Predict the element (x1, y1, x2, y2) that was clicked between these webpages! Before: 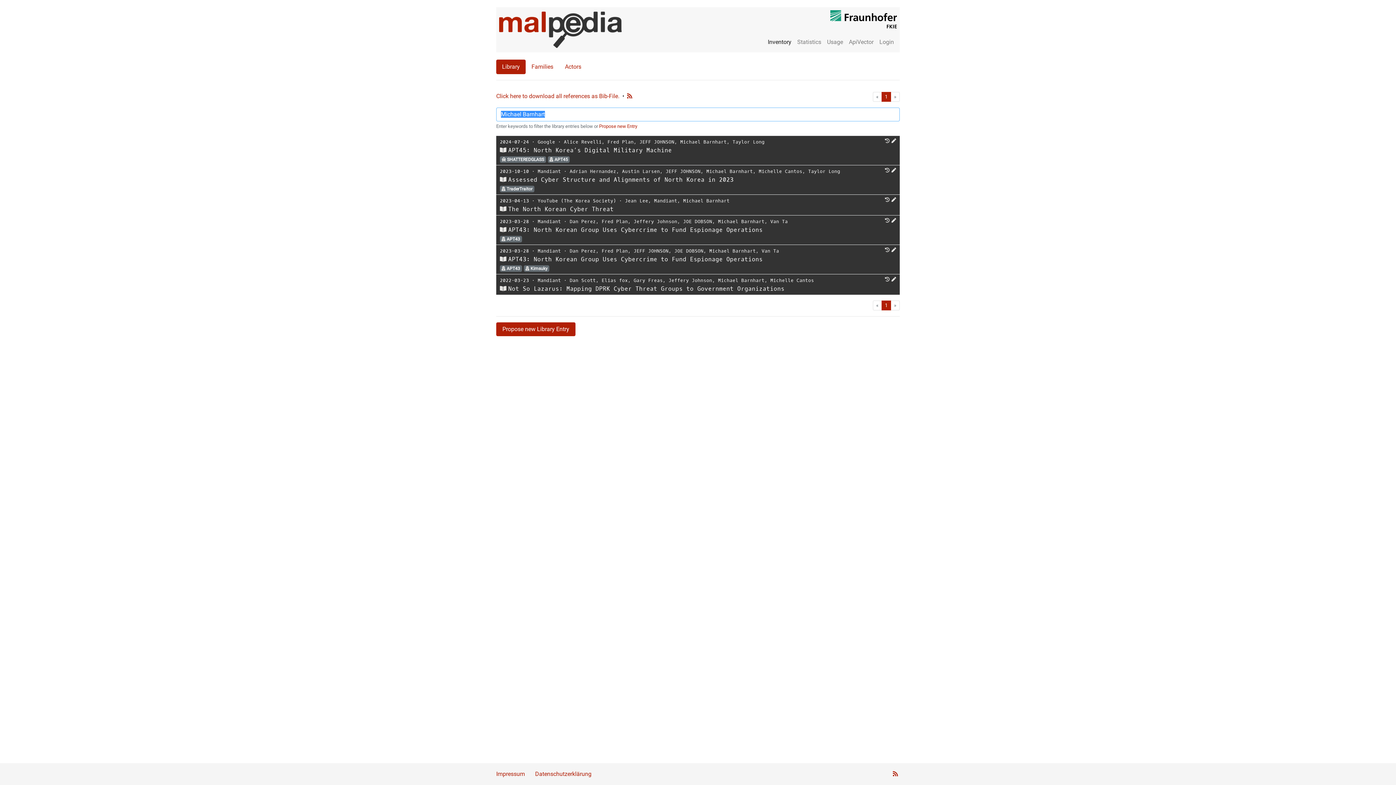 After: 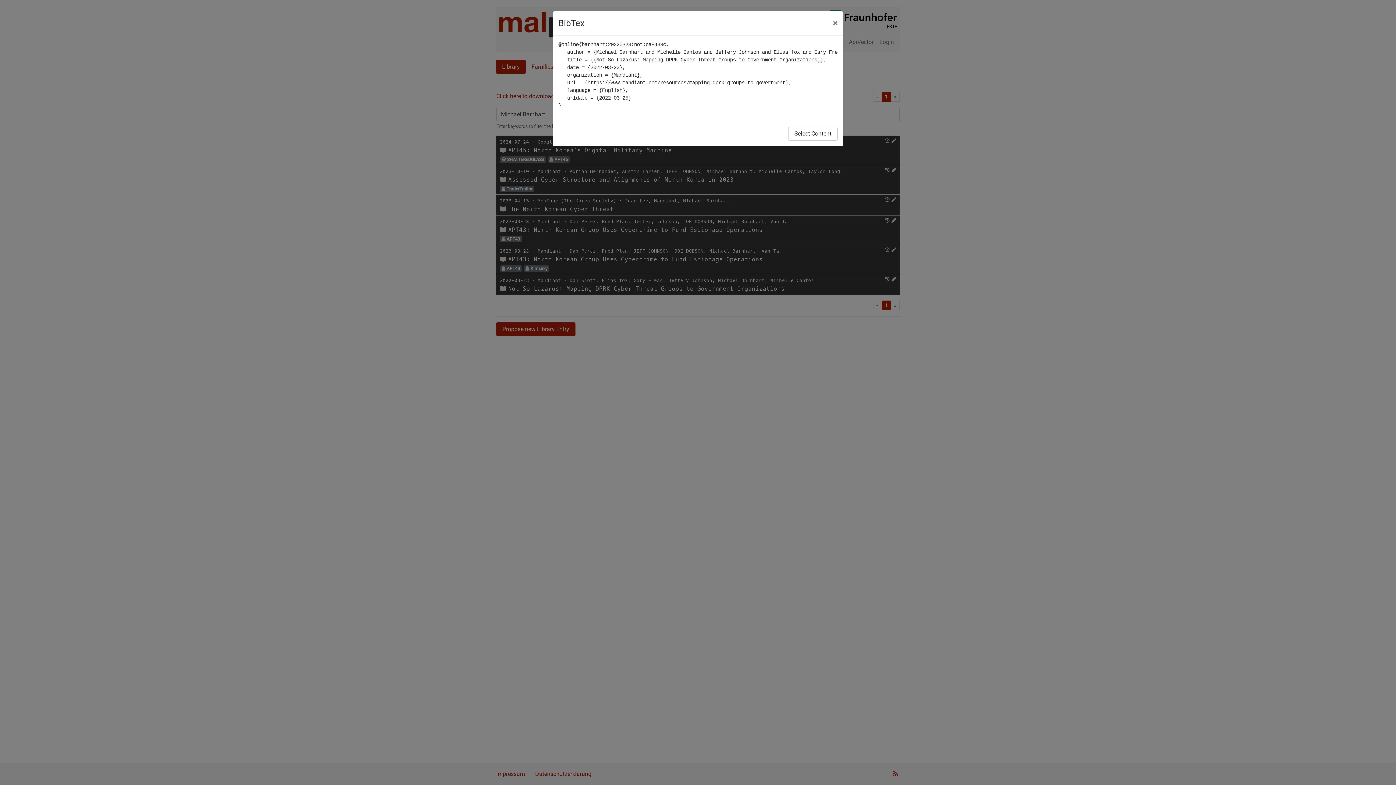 Action: bbox: (500, 285, 506, 292)